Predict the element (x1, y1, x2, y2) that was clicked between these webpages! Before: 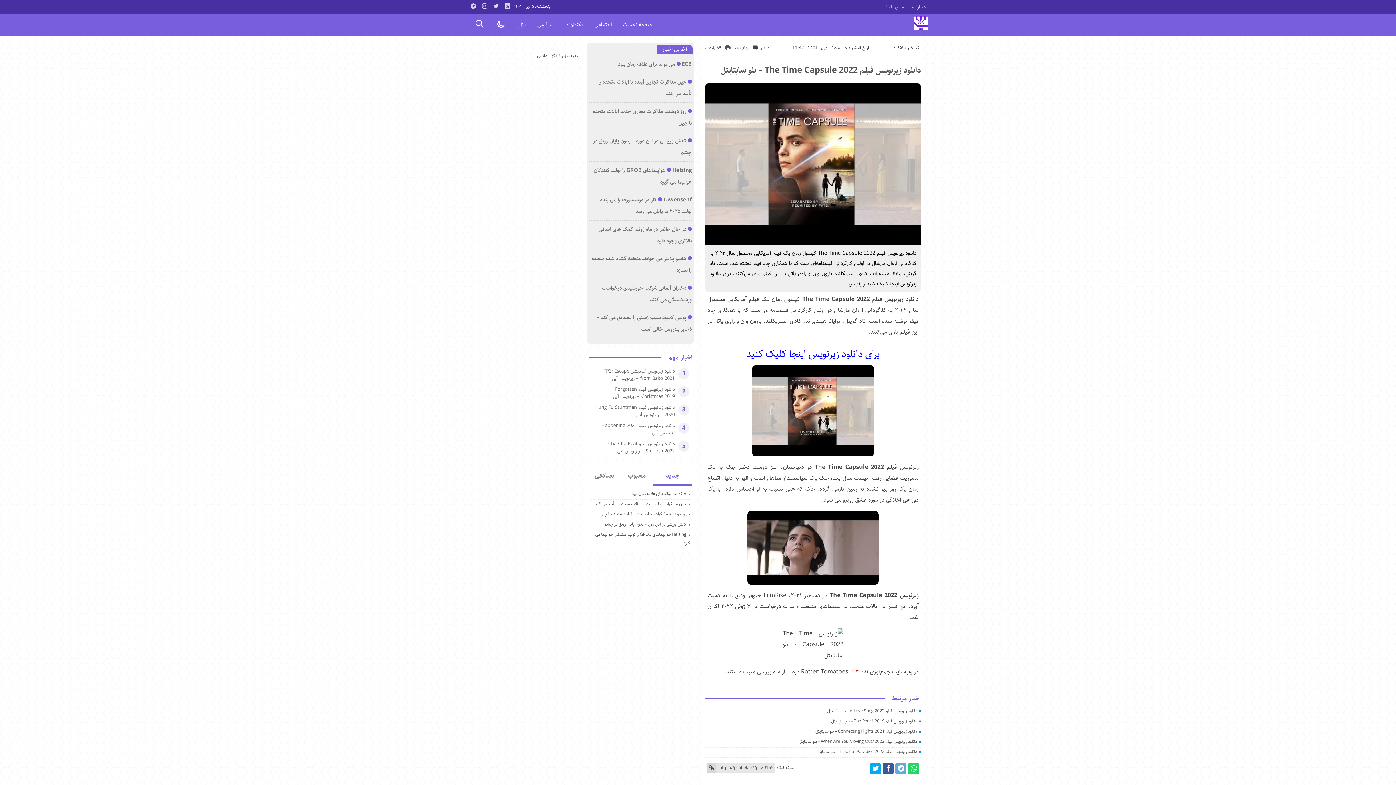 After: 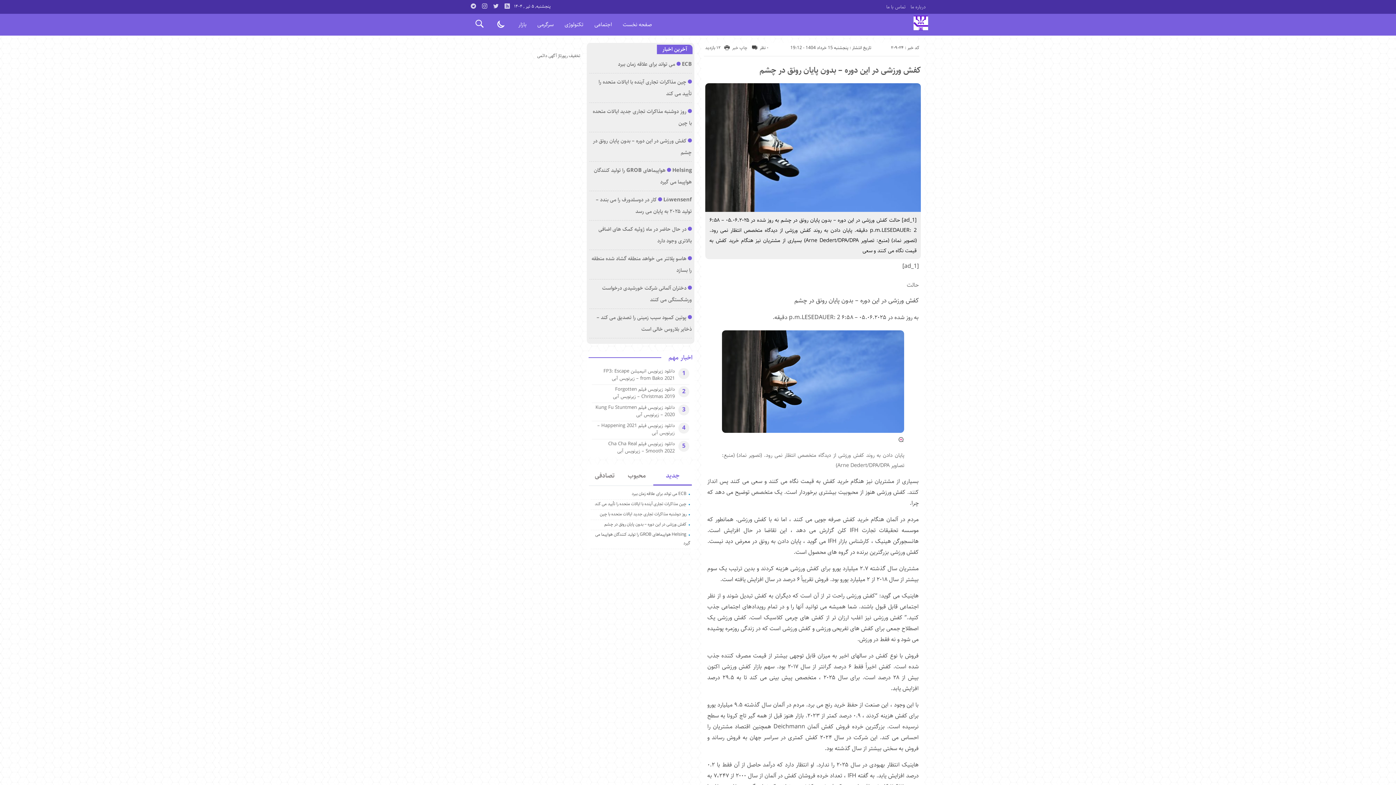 Action: bbox: (604, 521, 686, 528) label: کفش ورزشی در این دوره – بدون پایان رونق در چشم